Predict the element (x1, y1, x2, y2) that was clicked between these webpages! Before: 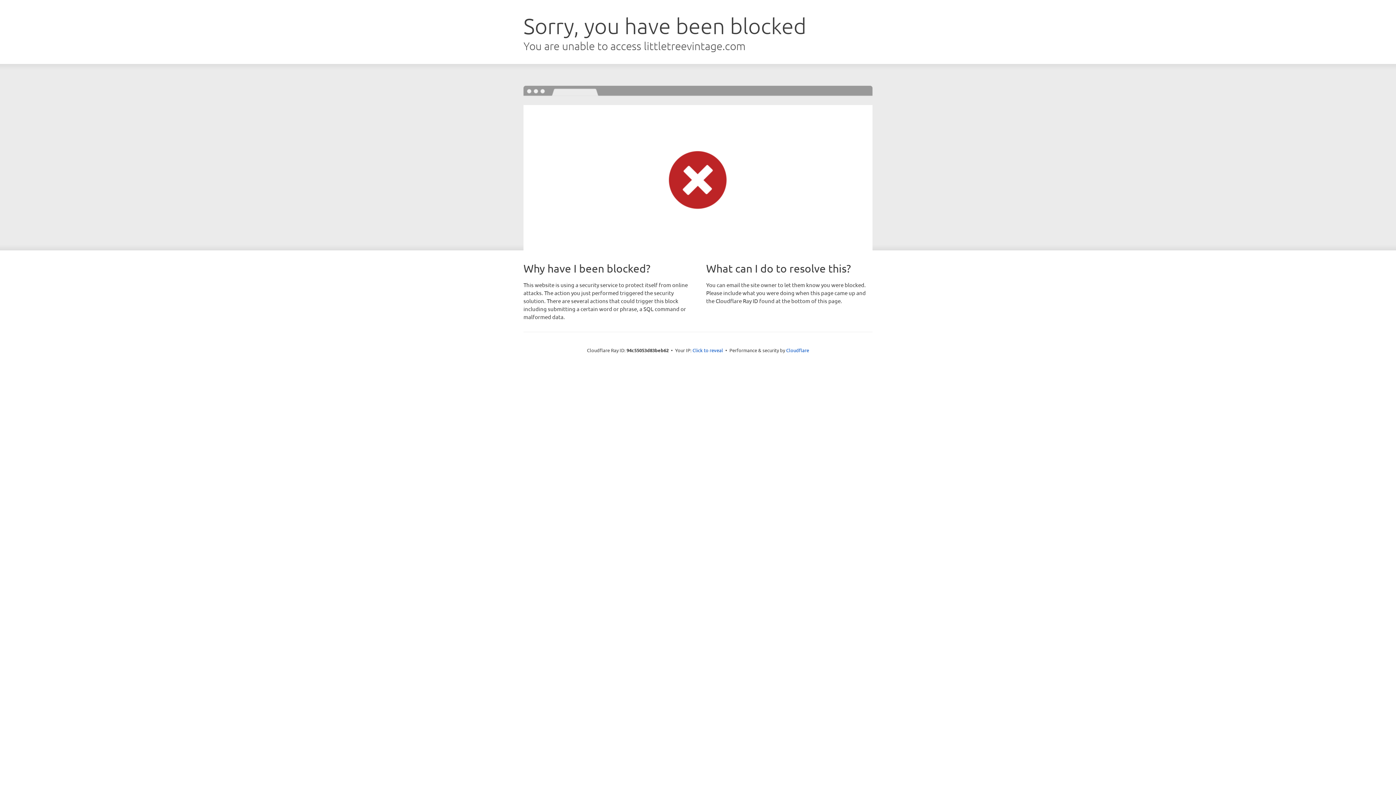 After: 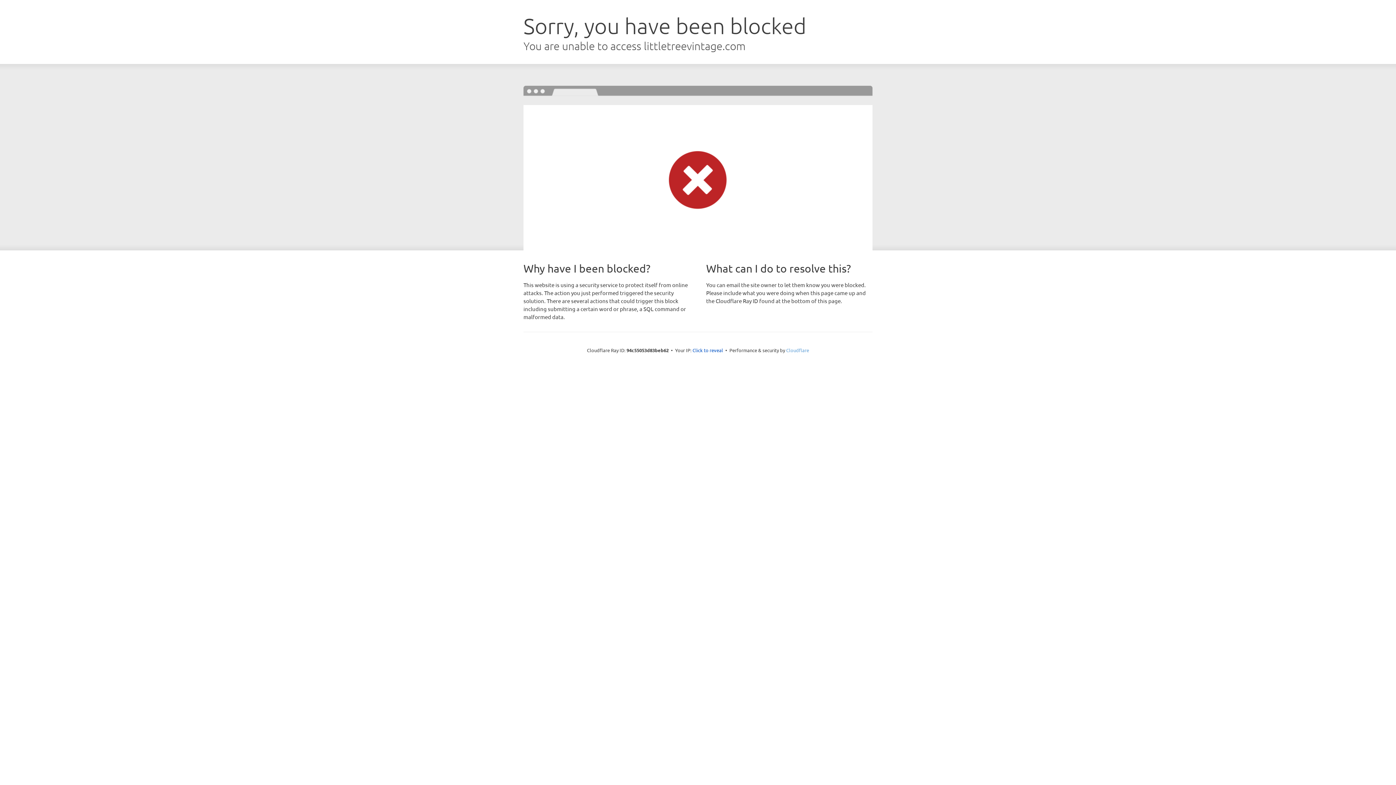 Action: label: Cloudflare bbox: (786, 347, 809, 353)